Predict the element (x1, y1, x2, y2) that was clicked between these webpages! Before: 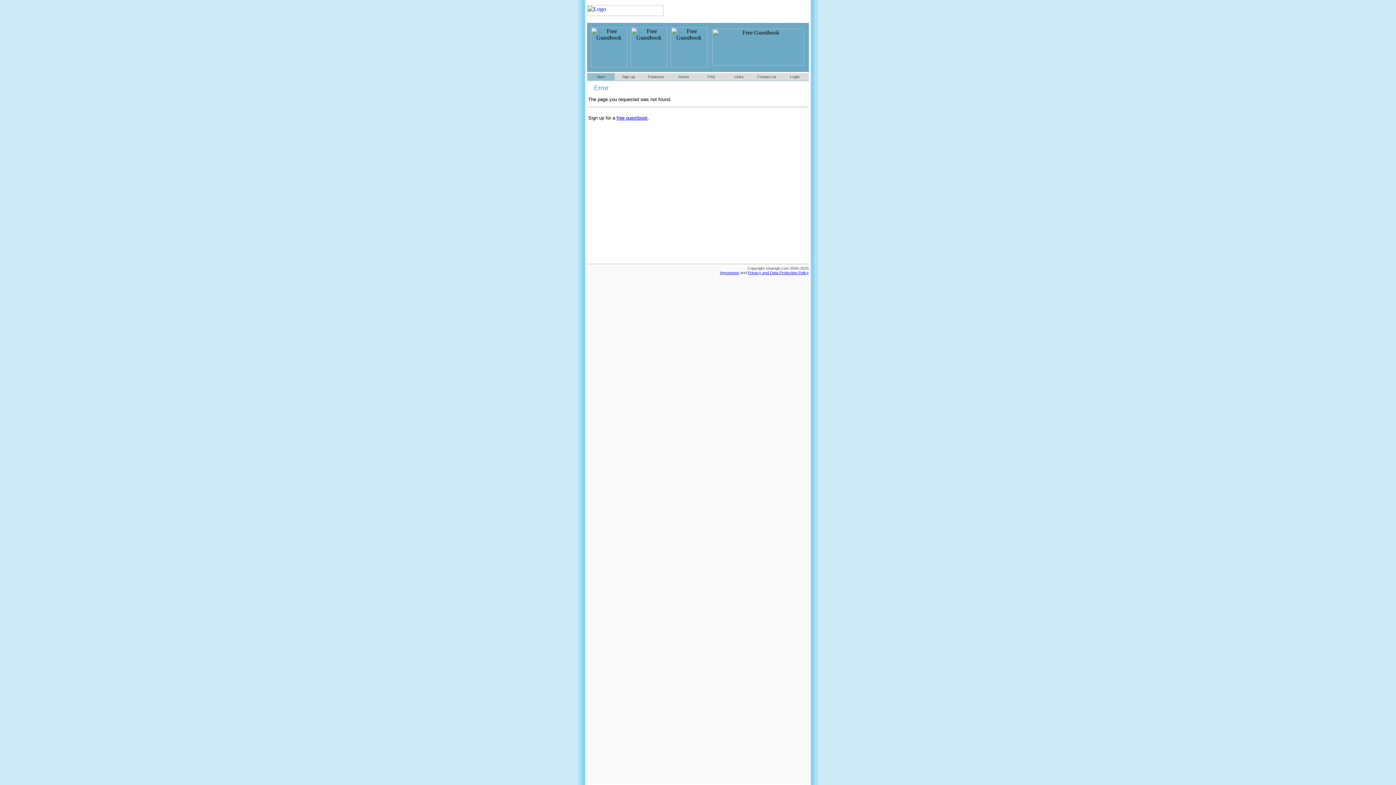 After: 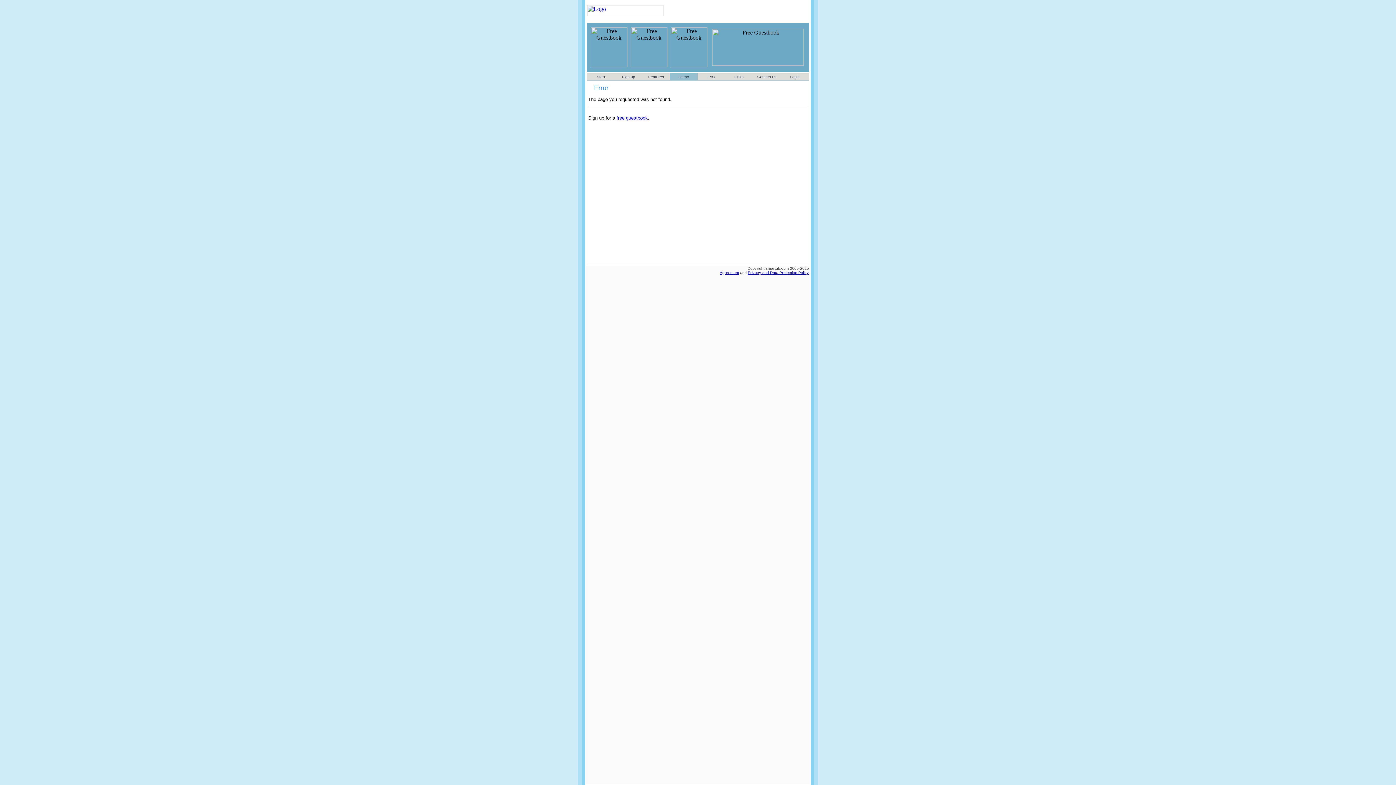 Action: bbox: (678, 74, 689, 78) label: Demo